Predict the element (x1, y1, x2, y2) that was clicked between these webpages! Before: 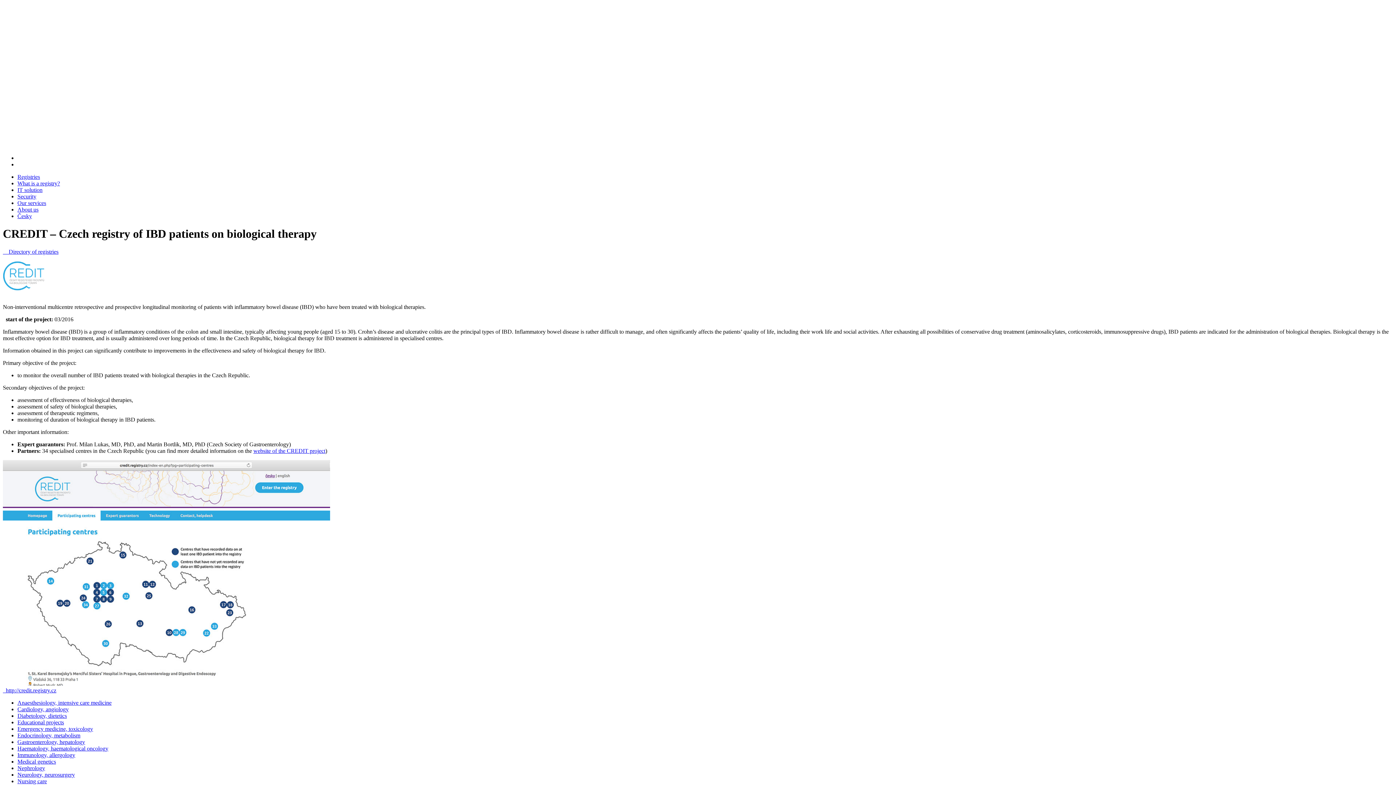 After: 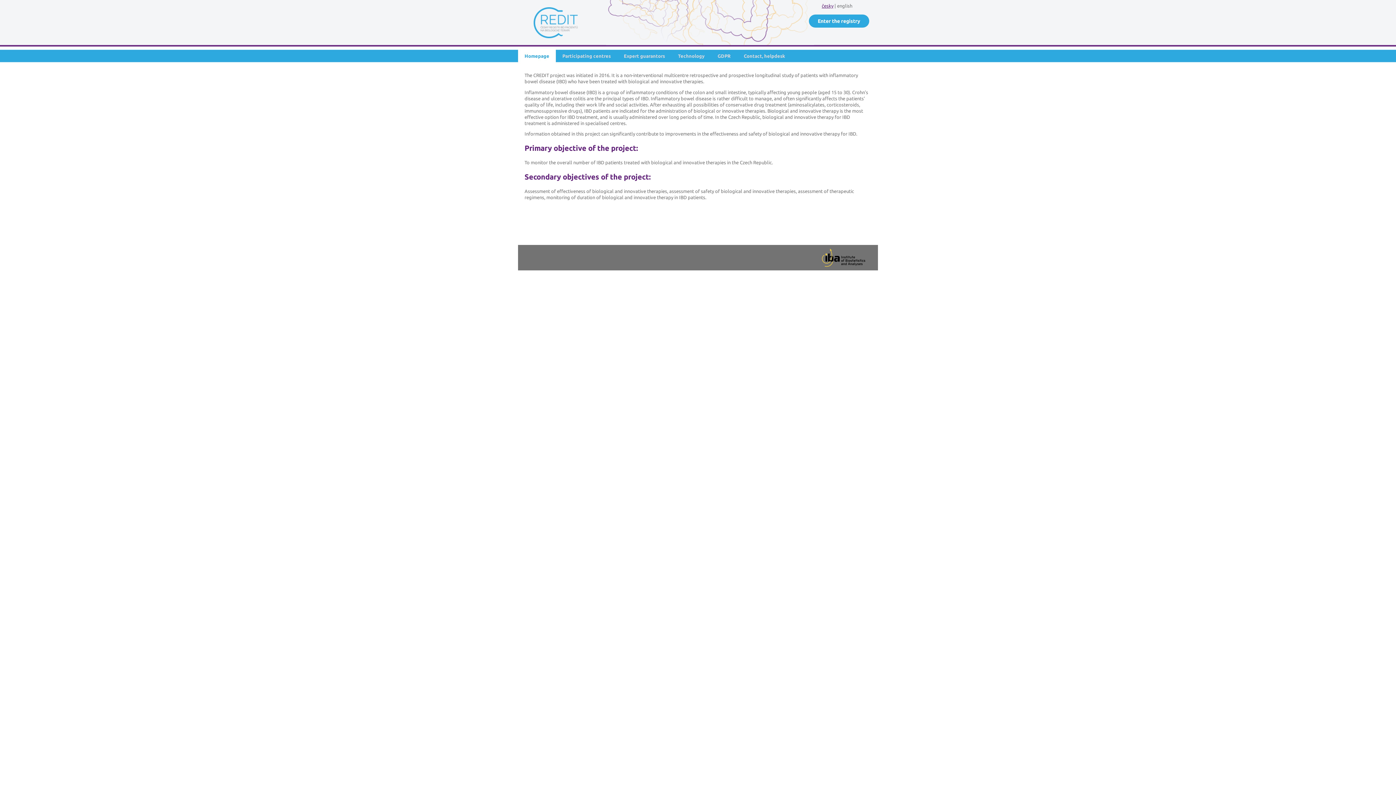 Action: bbox: (2, 680, 330, 687)